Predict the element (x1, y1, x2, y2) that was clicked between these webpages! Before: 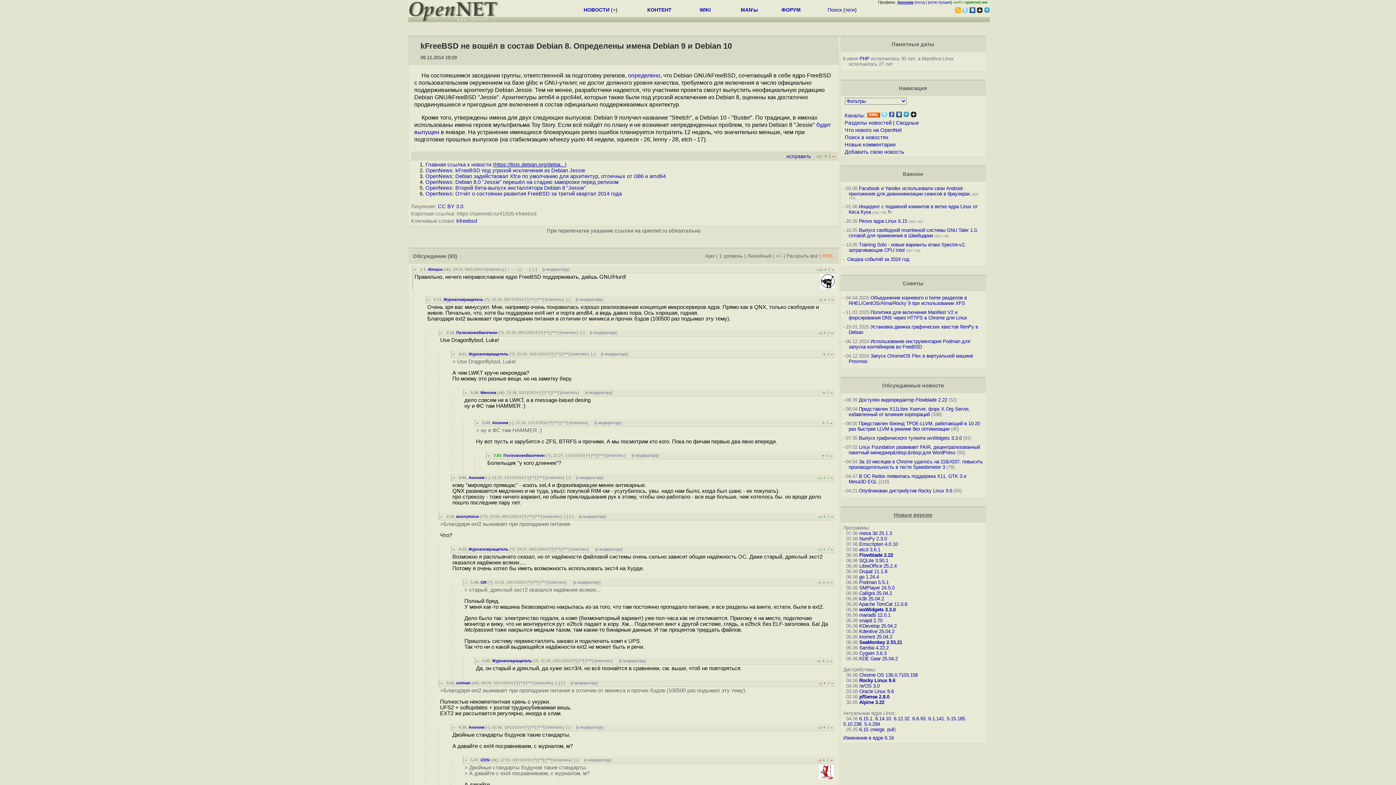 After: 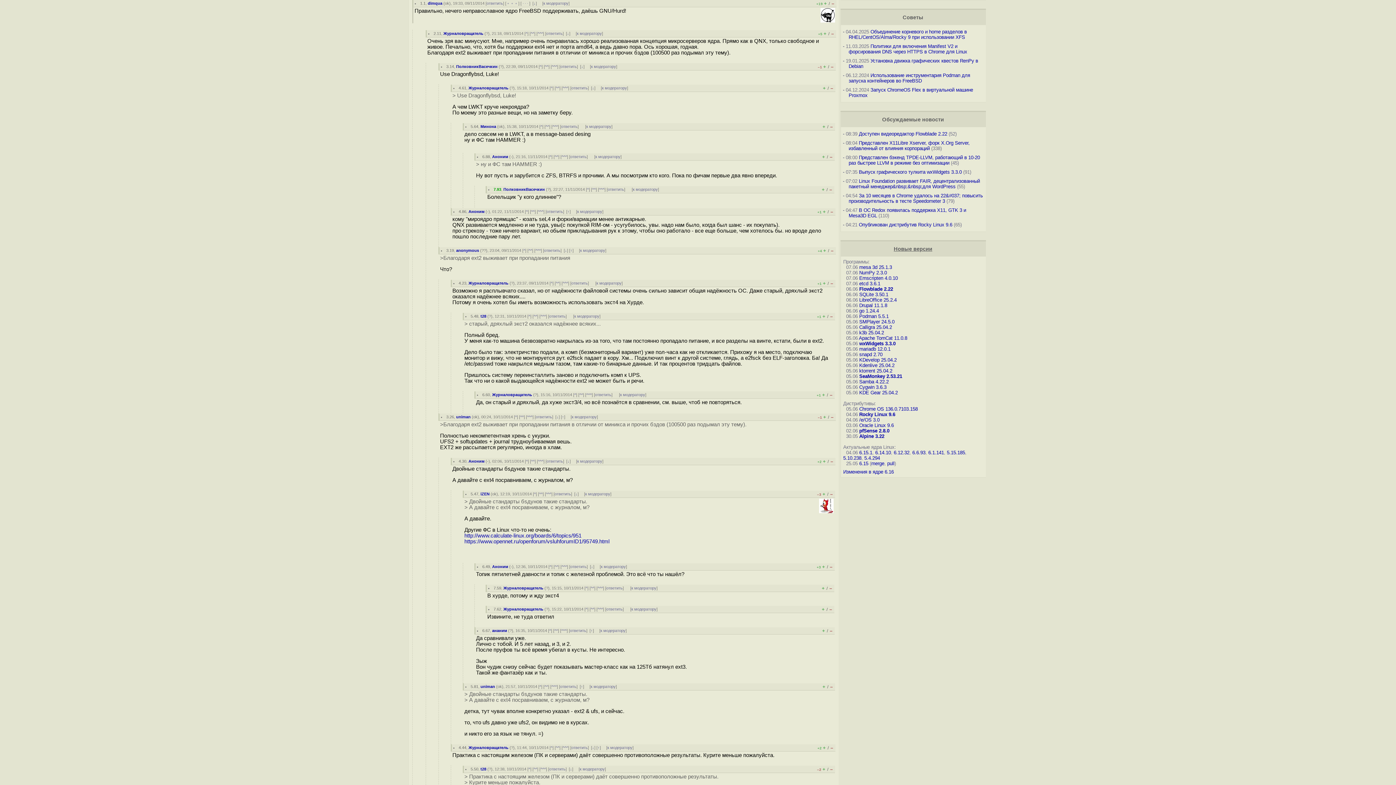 Action: bbox: (525, 297, 527, 301) label: ^